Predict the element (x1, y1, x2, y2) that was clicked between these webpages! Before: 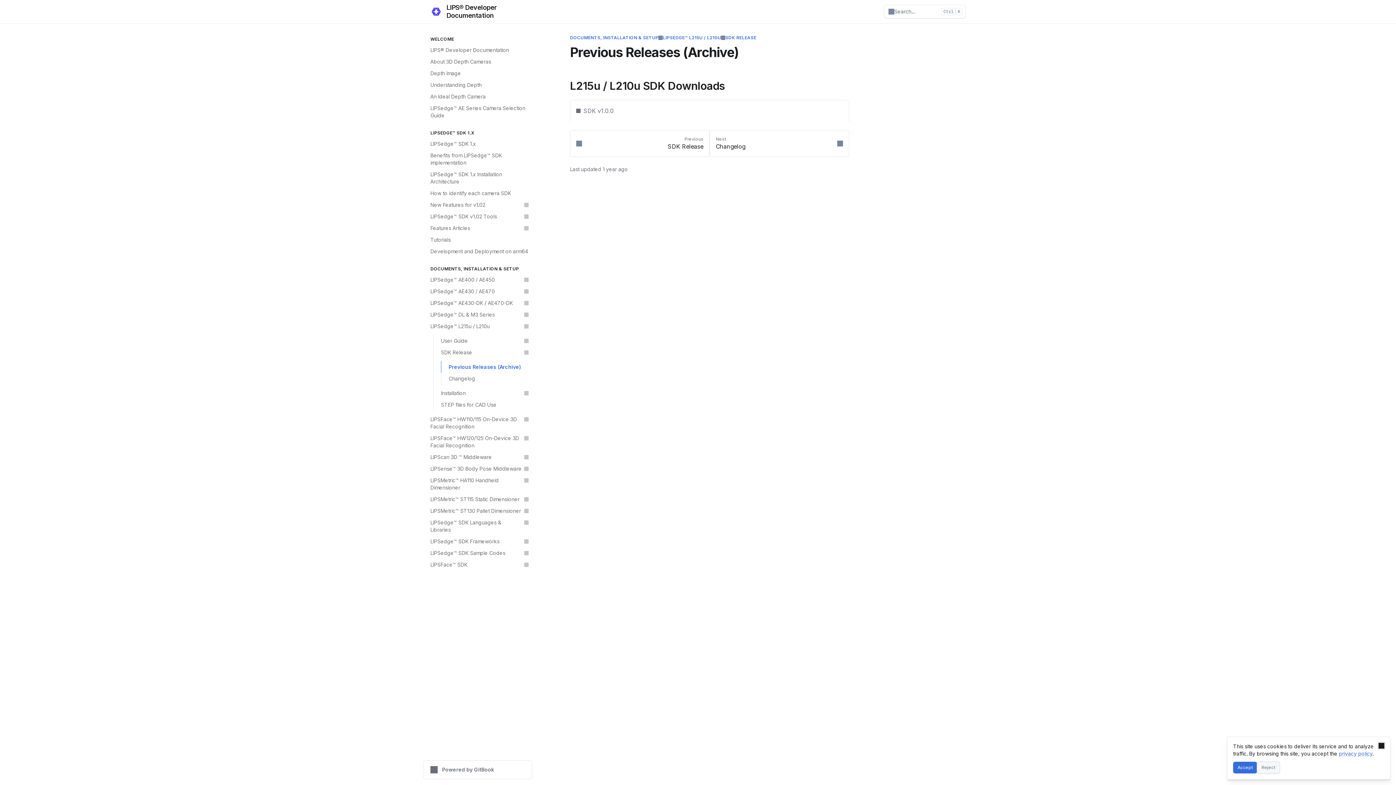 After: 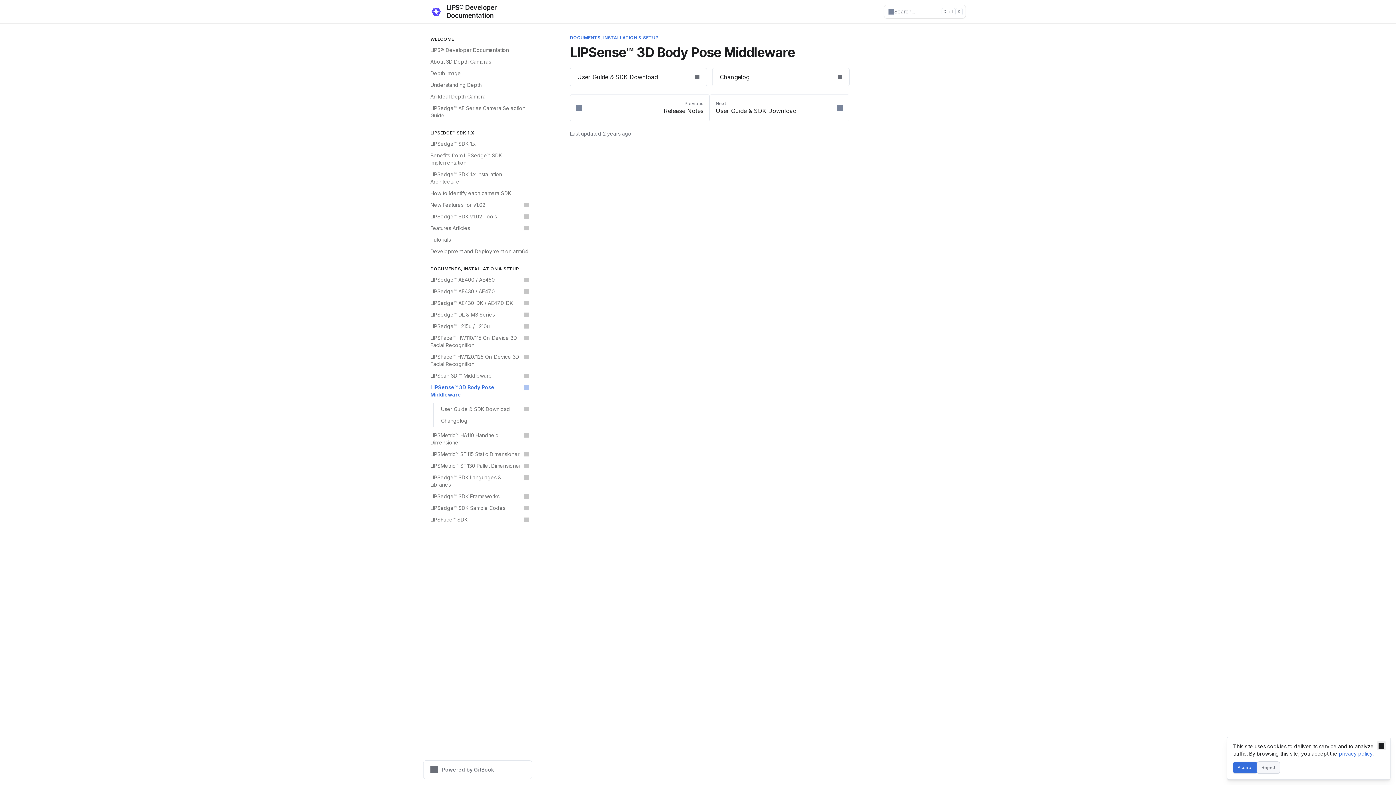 Action: label: LIPSense™ 3D Body Pose Middleware bbox: (426, 463, 532, 474)